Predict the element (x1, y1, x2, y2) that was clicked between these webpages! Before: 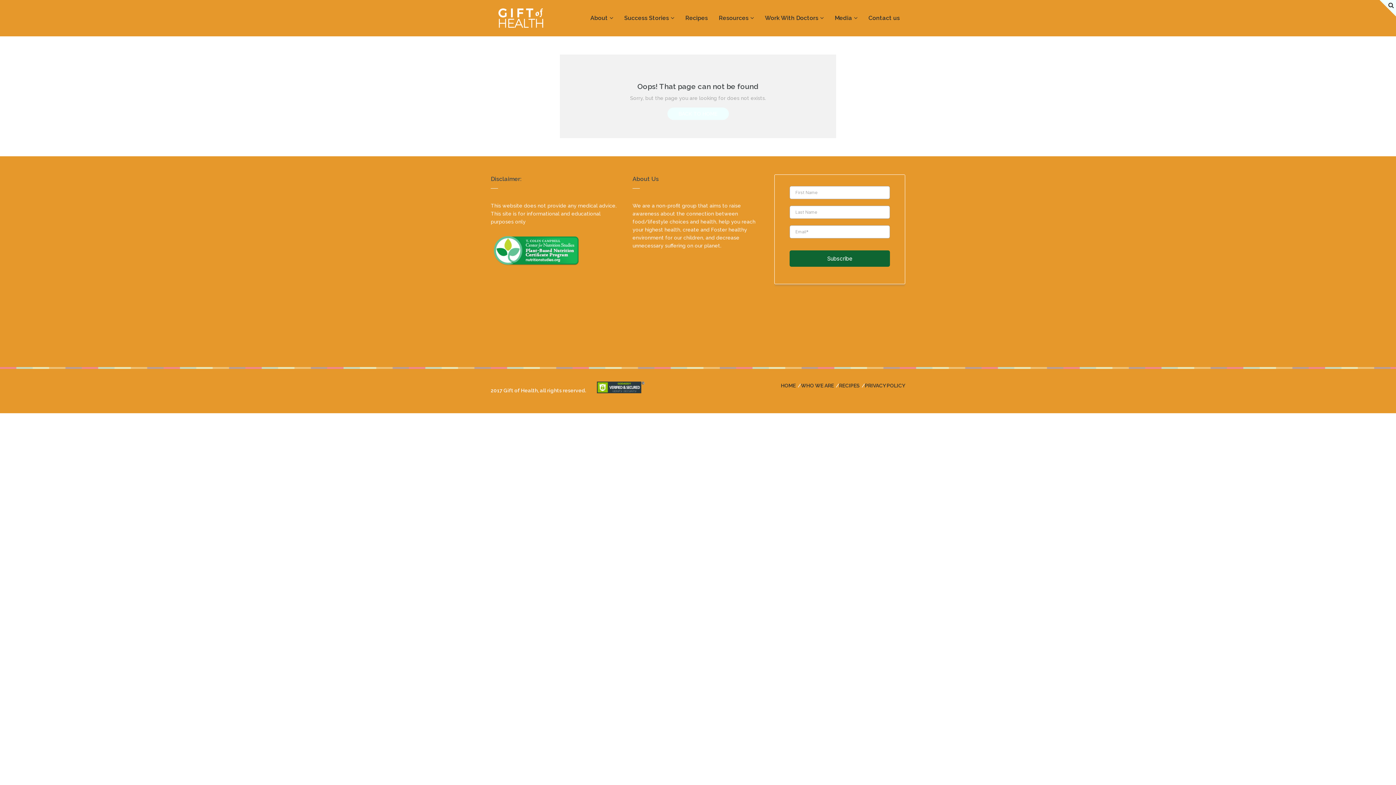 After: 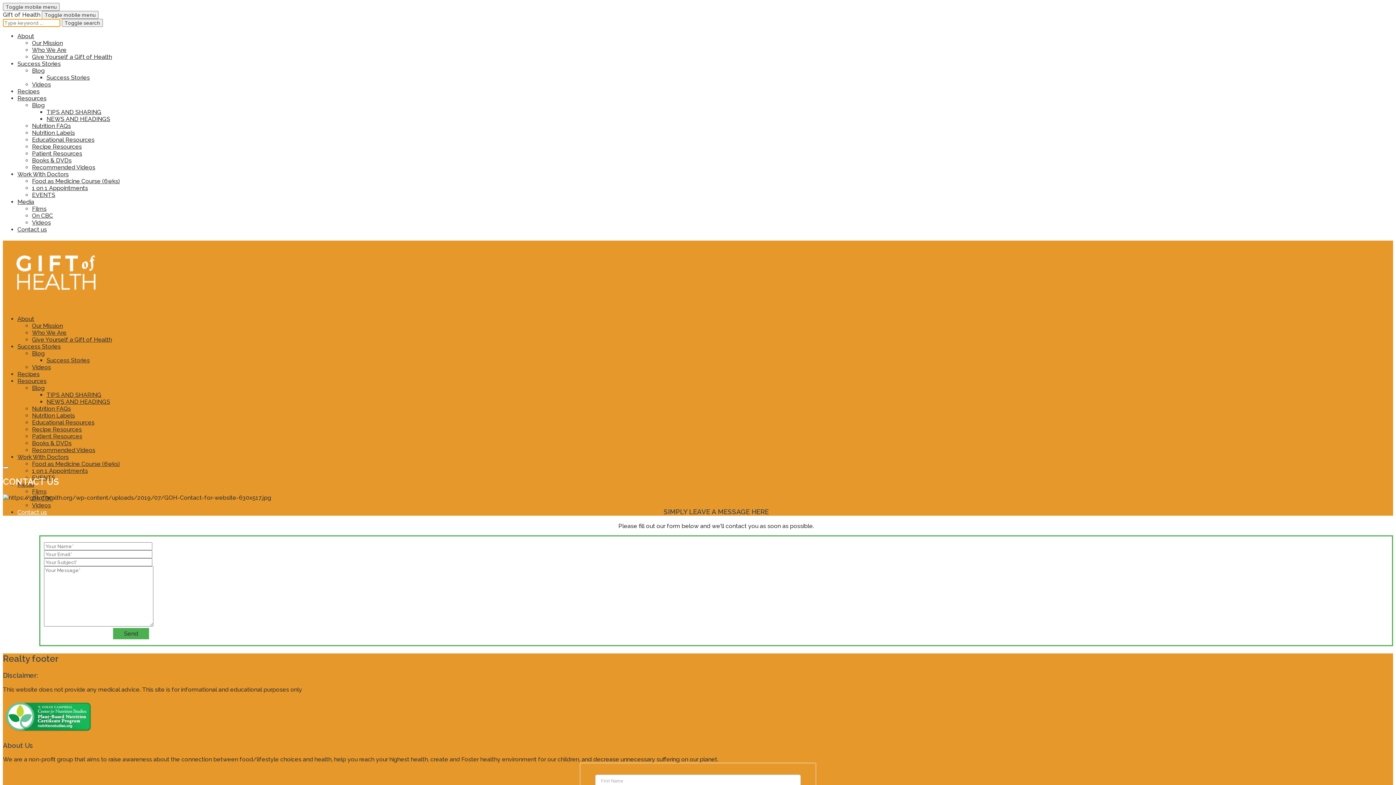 Action: label: Contact us bbox: (863, 0, 905, 36)